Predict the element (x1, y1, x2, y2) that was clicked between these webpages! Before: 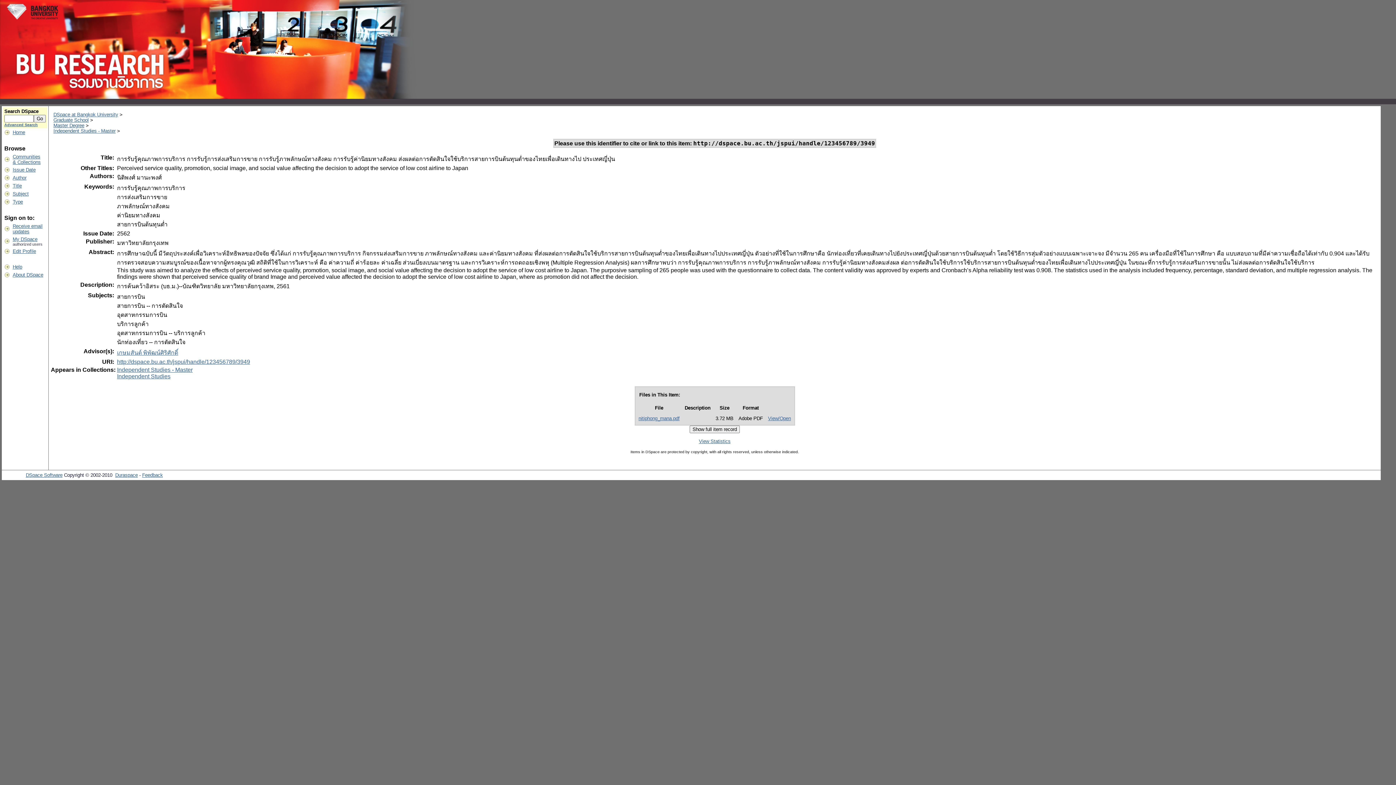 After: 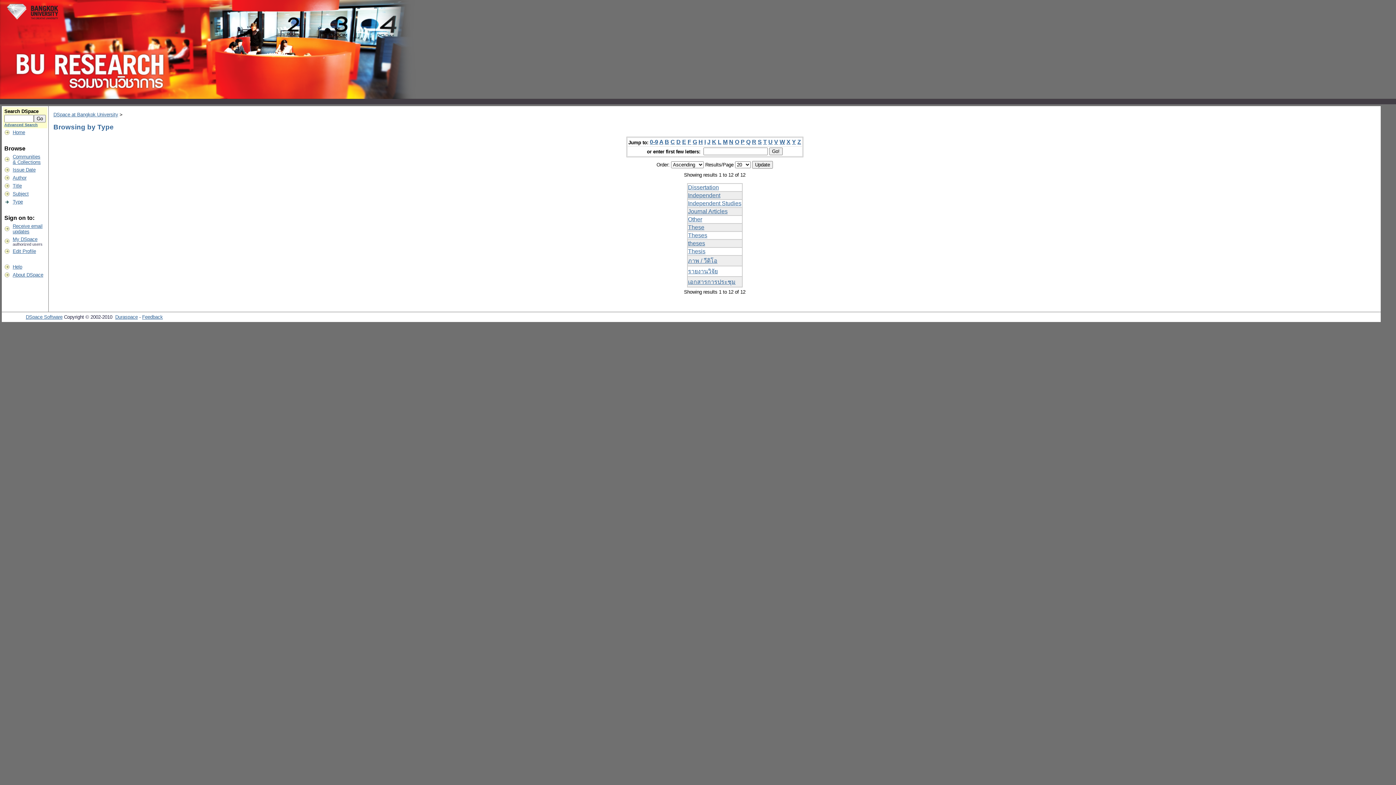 Action: label: Type bbox: (12, 199, 22, 204)